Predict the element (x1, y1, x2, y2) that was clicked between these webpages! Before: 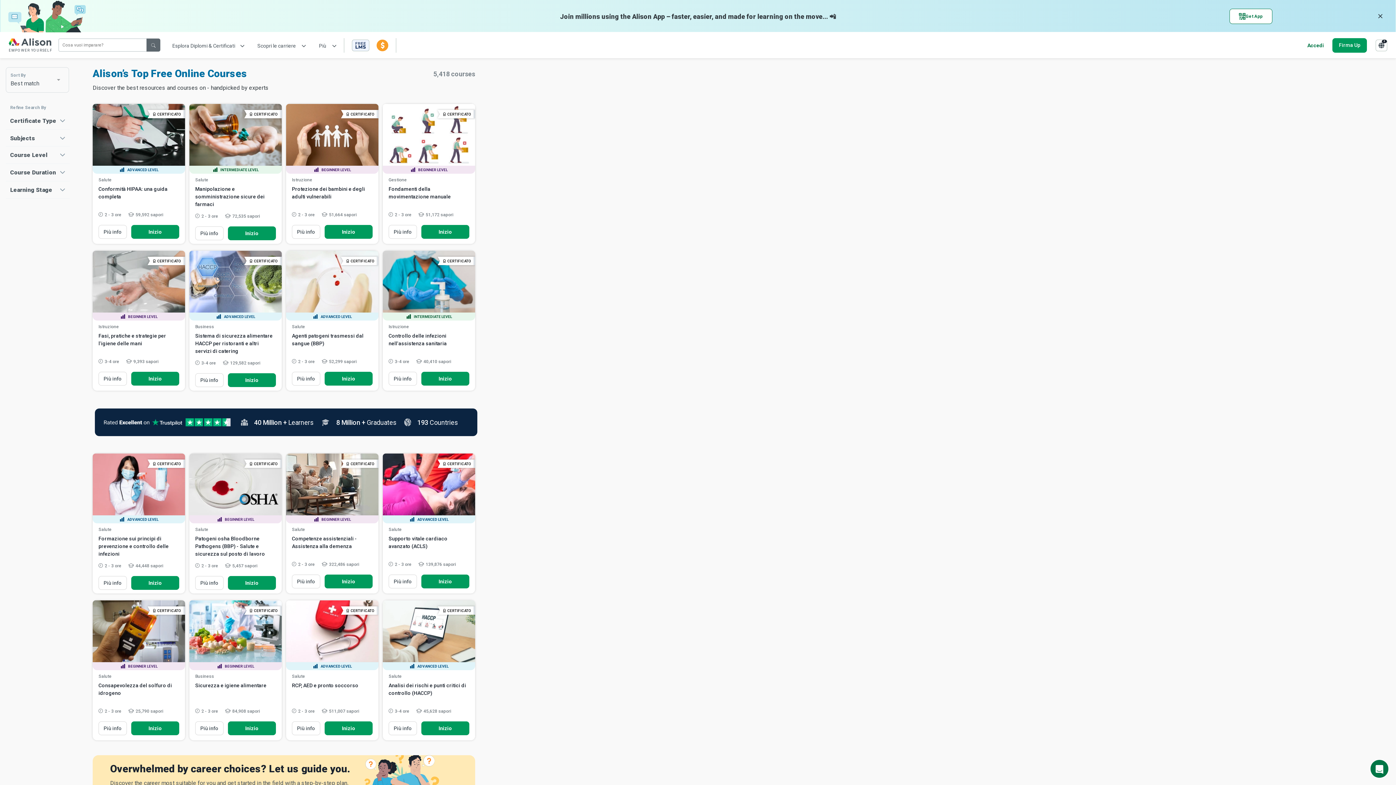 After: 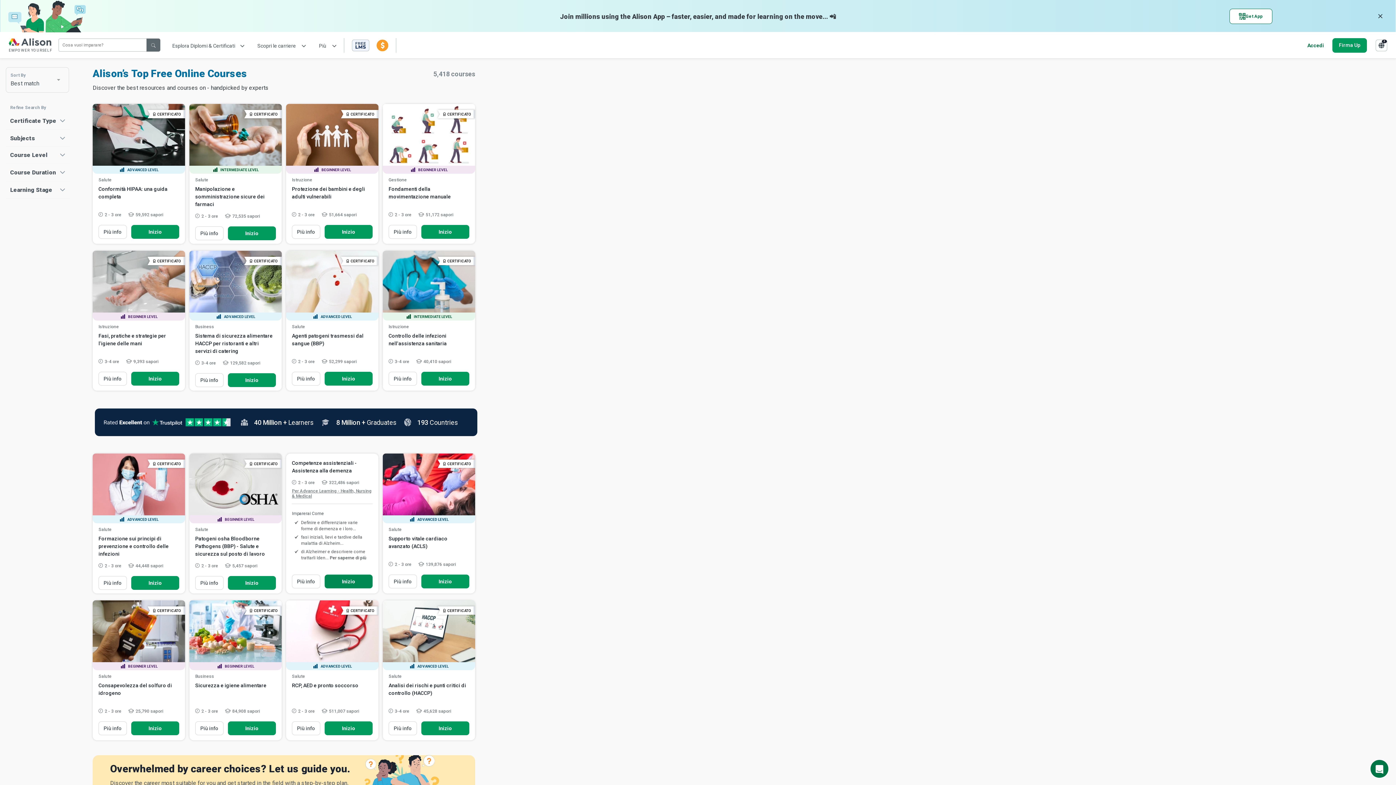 Action: label: Inizio bbox: (324, 574, 372, 588)